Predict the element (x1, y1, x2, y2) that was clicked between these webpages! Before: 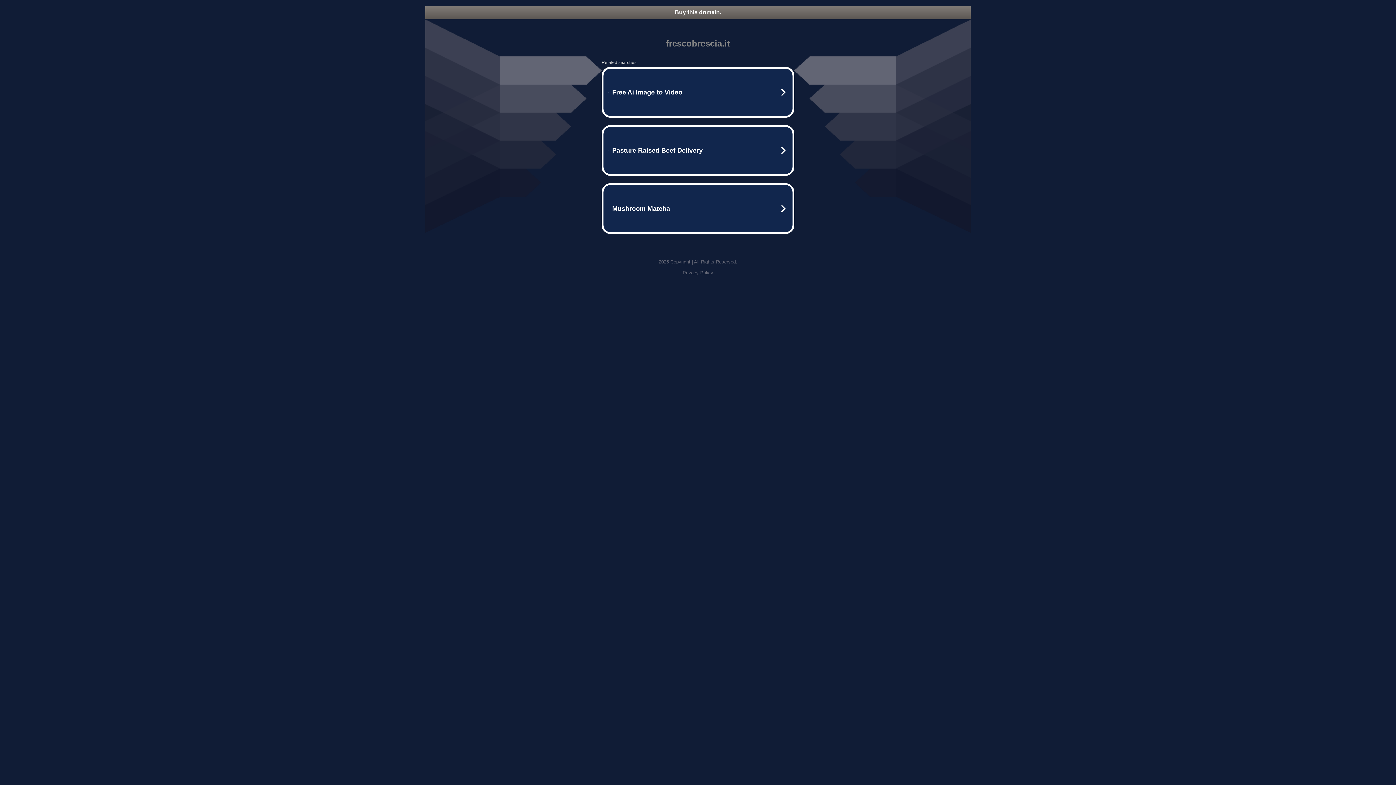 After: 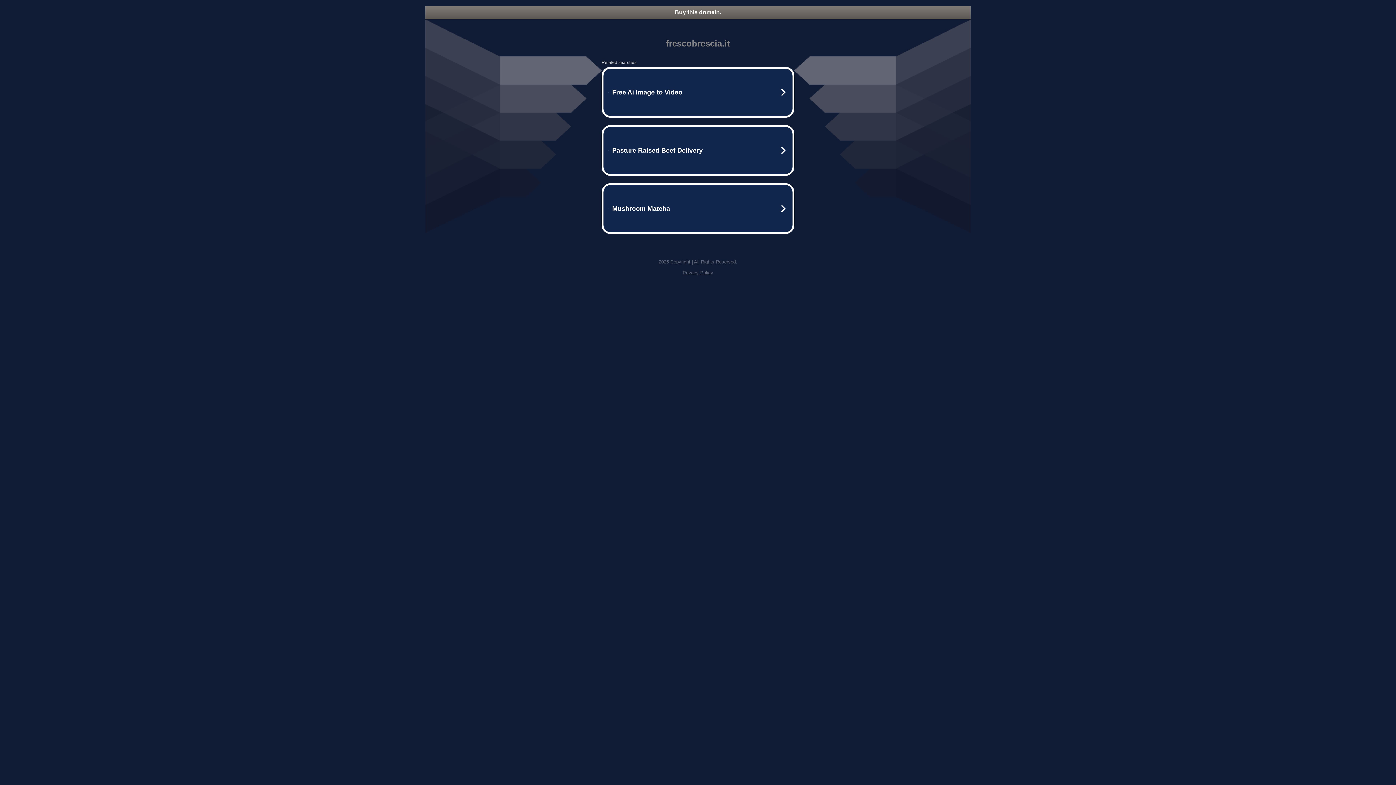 Action: bbox: (682, 270, 713, 275) label: Privacy Policy